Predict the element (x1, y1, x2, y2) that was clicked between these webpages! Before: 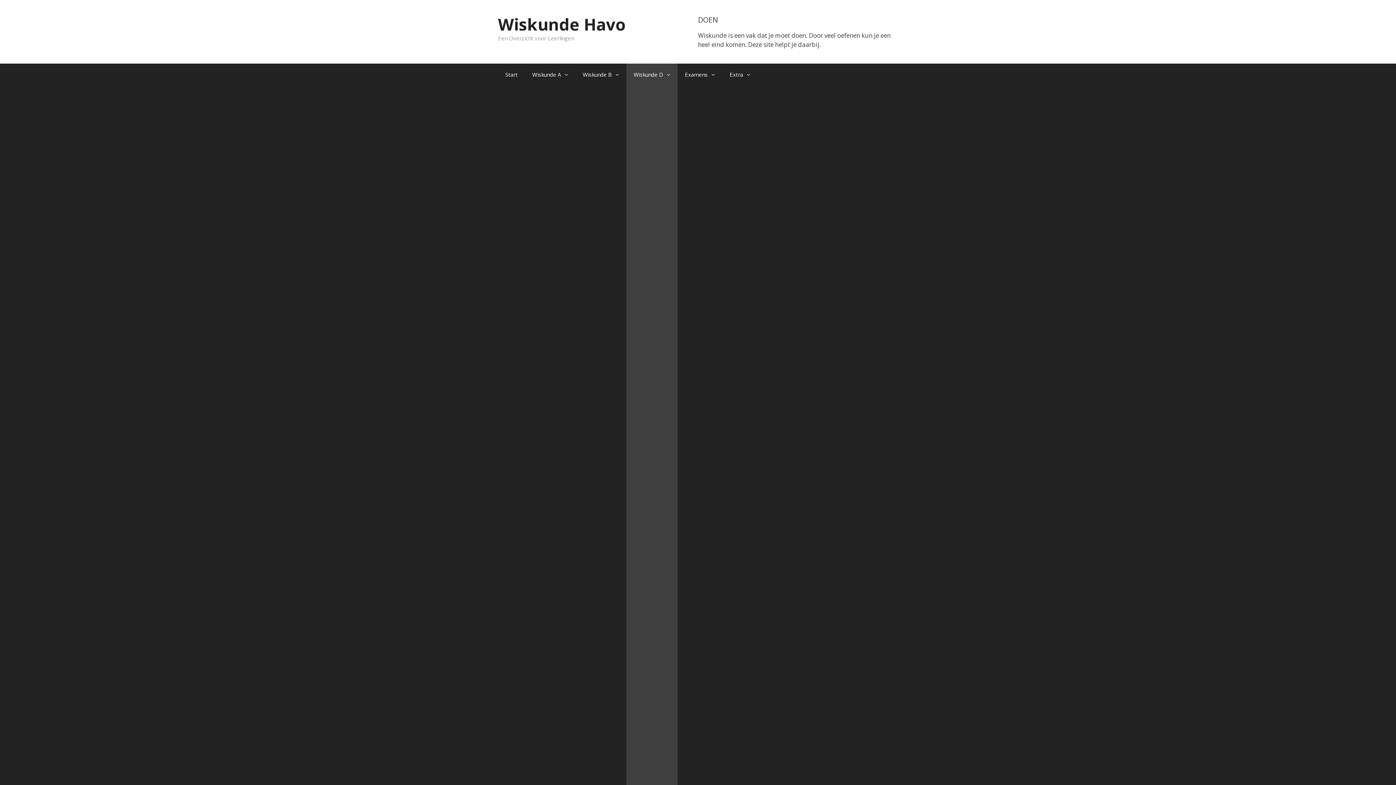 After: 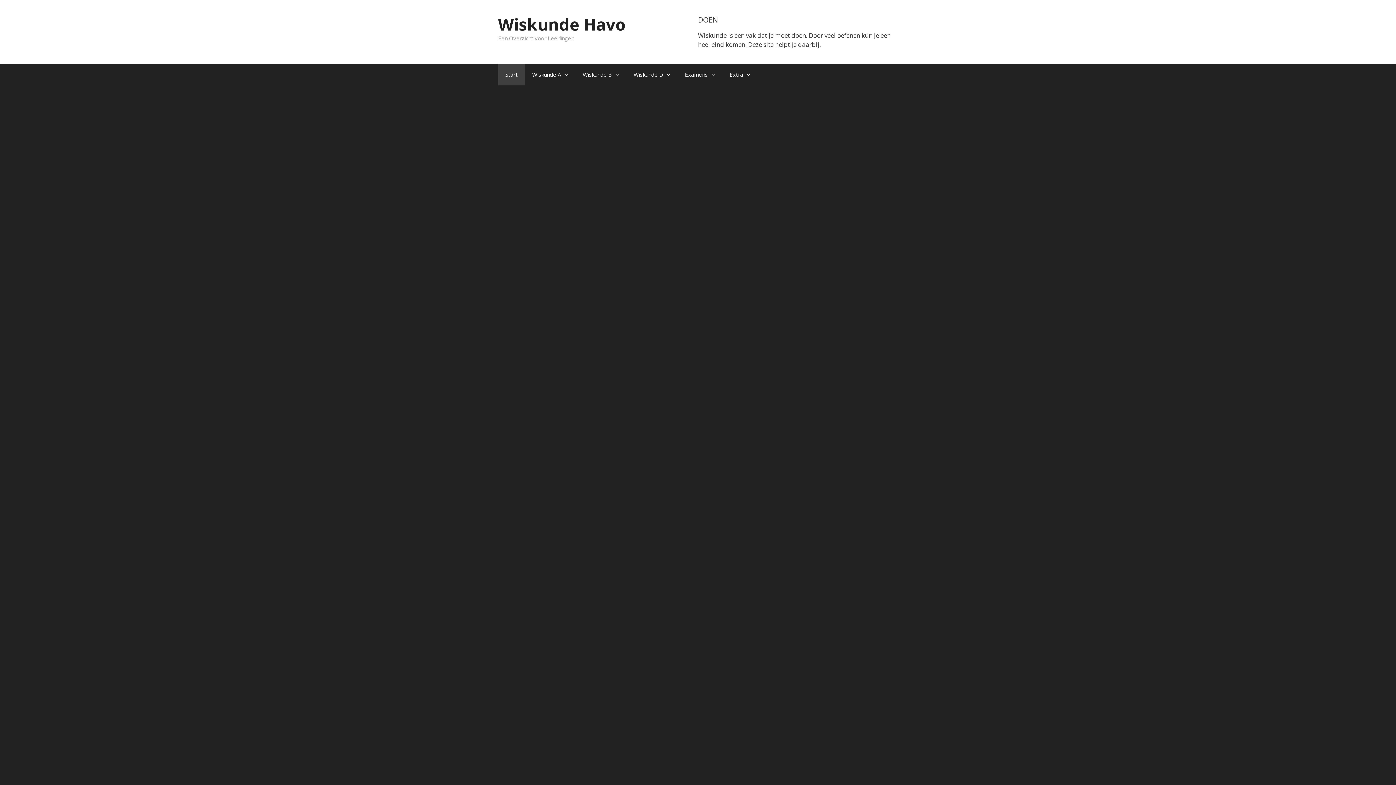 Action: bbox: (498, 13, 625, 35) label: Wiskunde Havo